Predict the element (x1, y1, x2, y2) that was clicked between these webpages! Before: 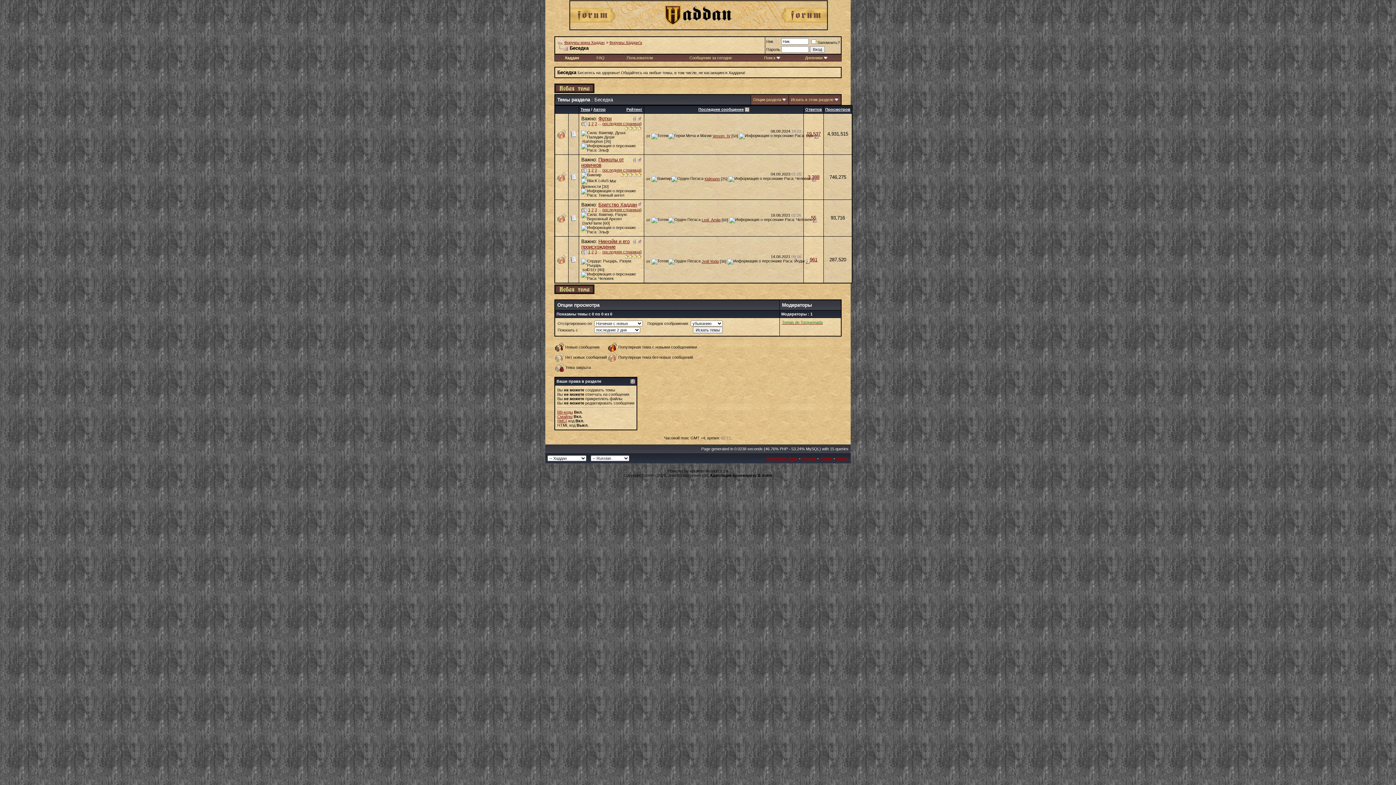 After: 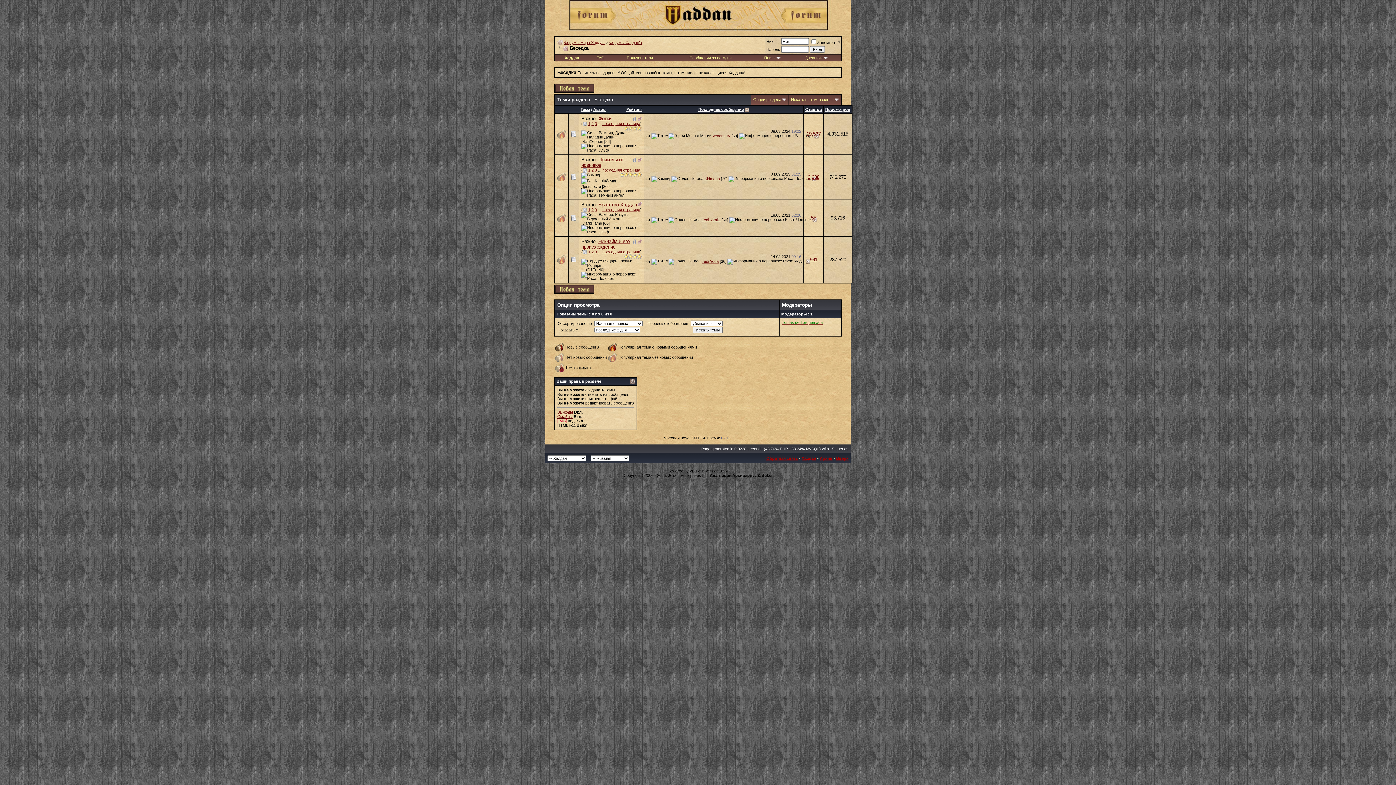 Action: label: [IMG] bbox: (557, 418, 567, 423)